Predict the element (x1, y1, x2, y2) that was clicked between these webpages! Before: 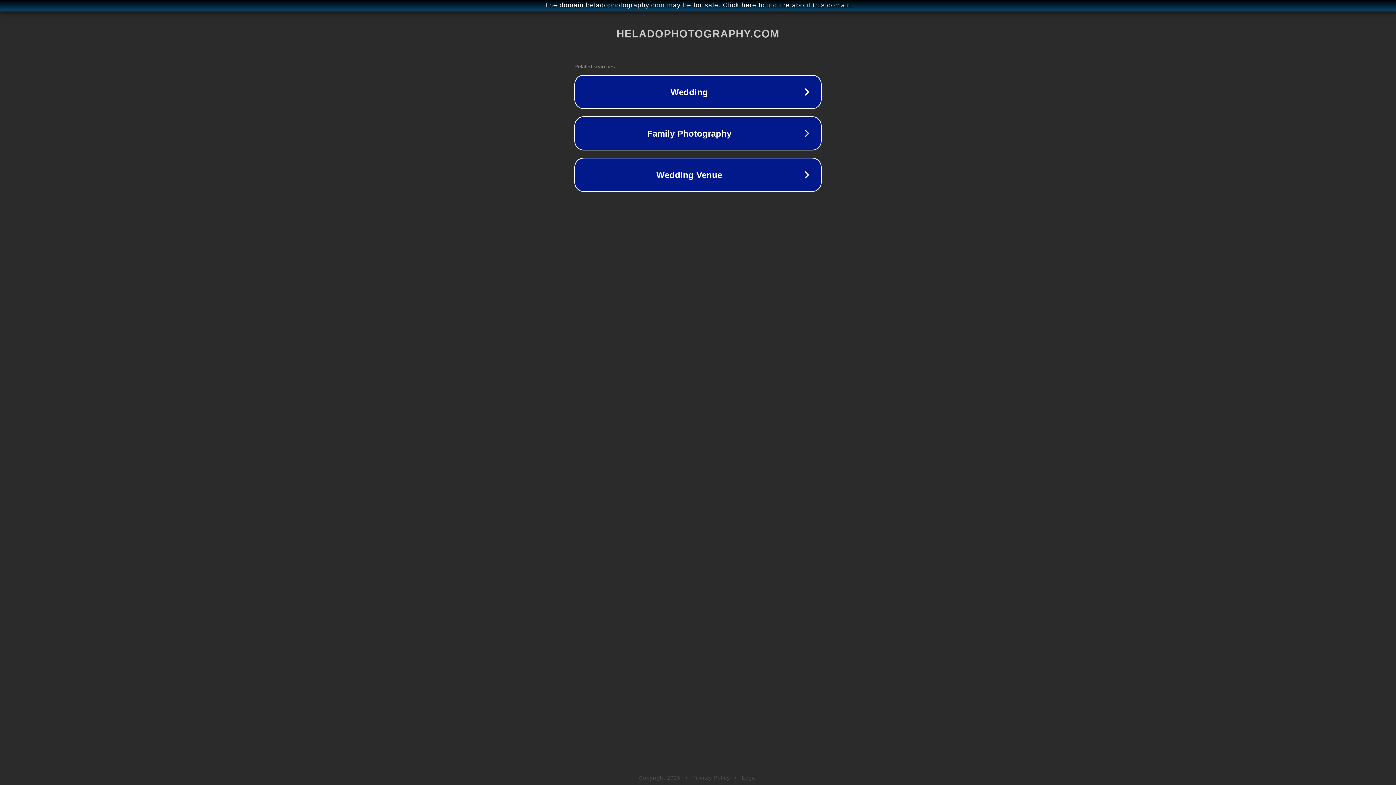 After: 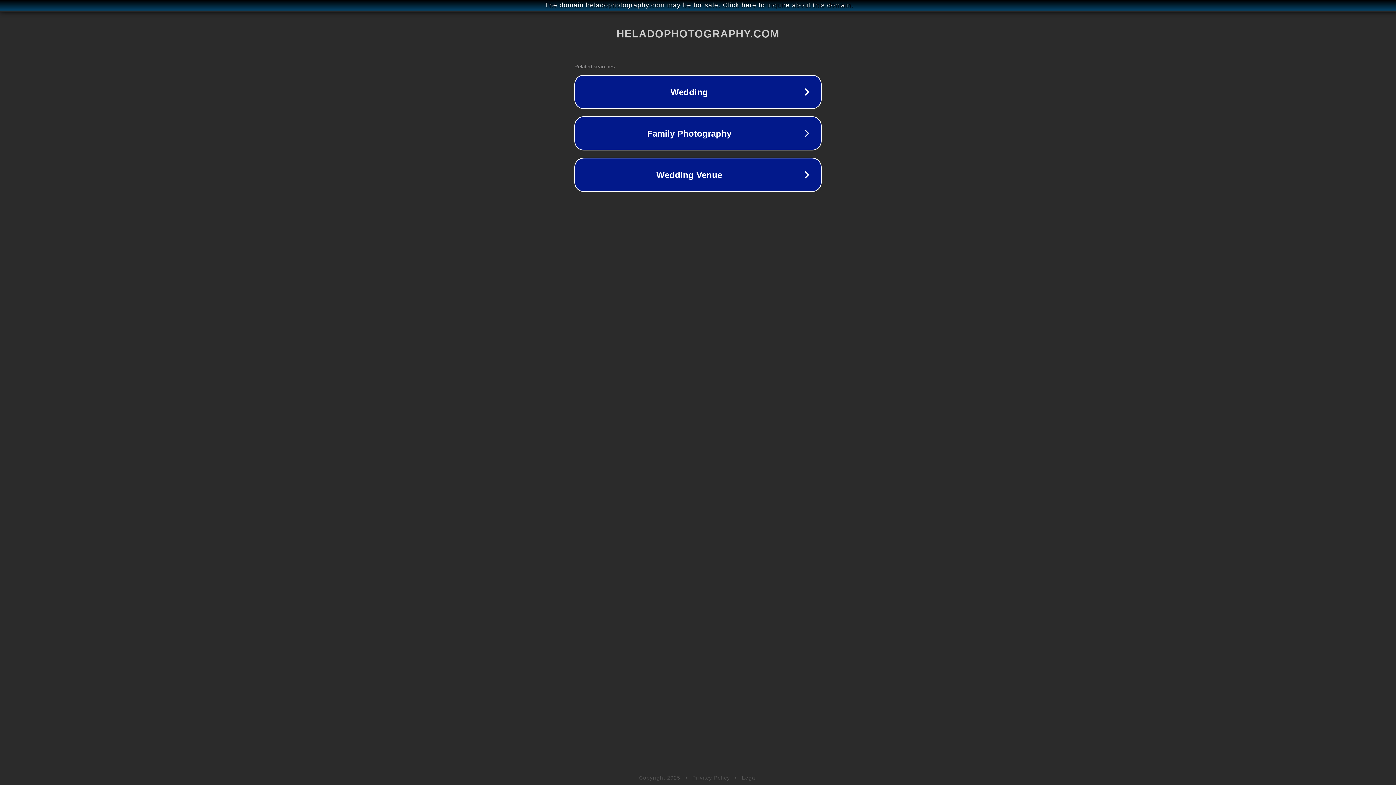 Action: bbox: (692, 775, 730, 781) label: Privacy Policy